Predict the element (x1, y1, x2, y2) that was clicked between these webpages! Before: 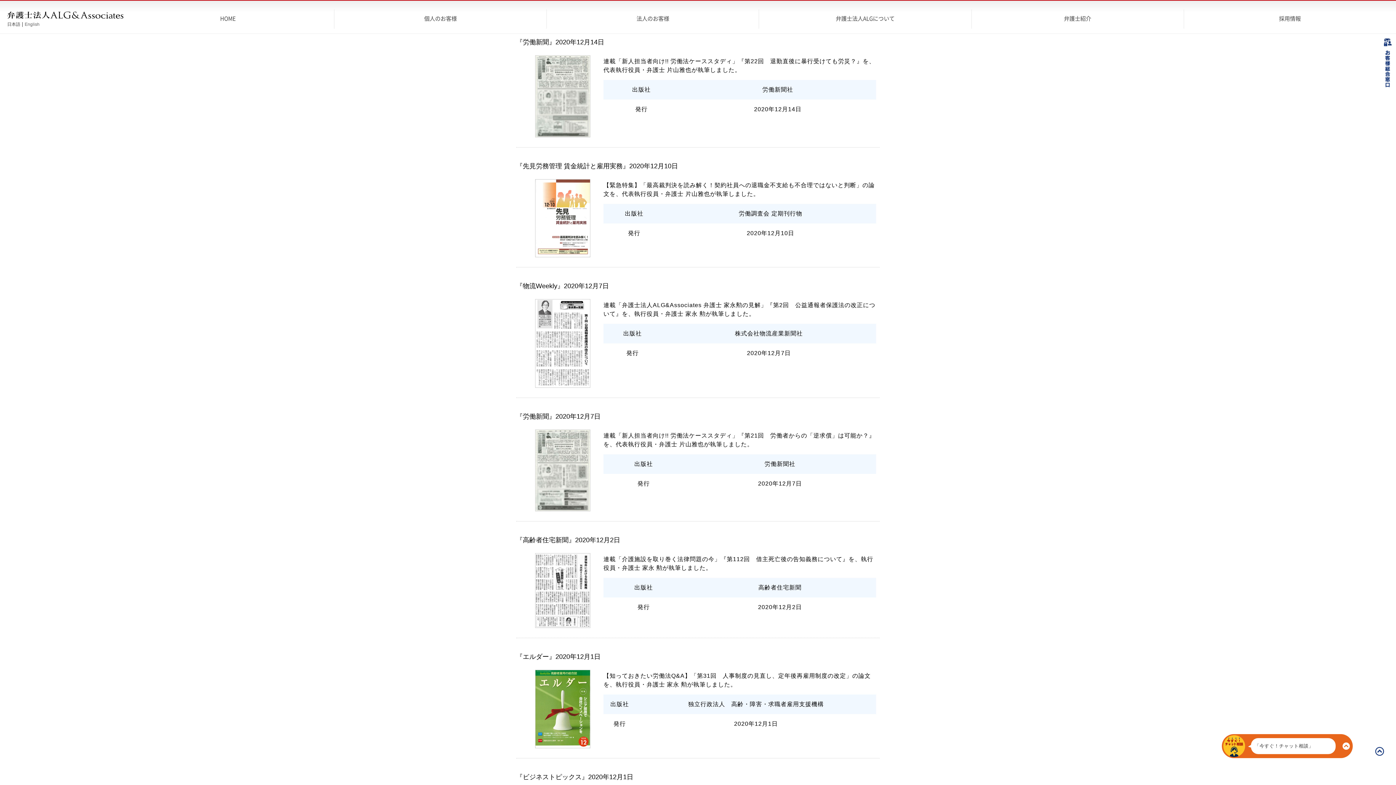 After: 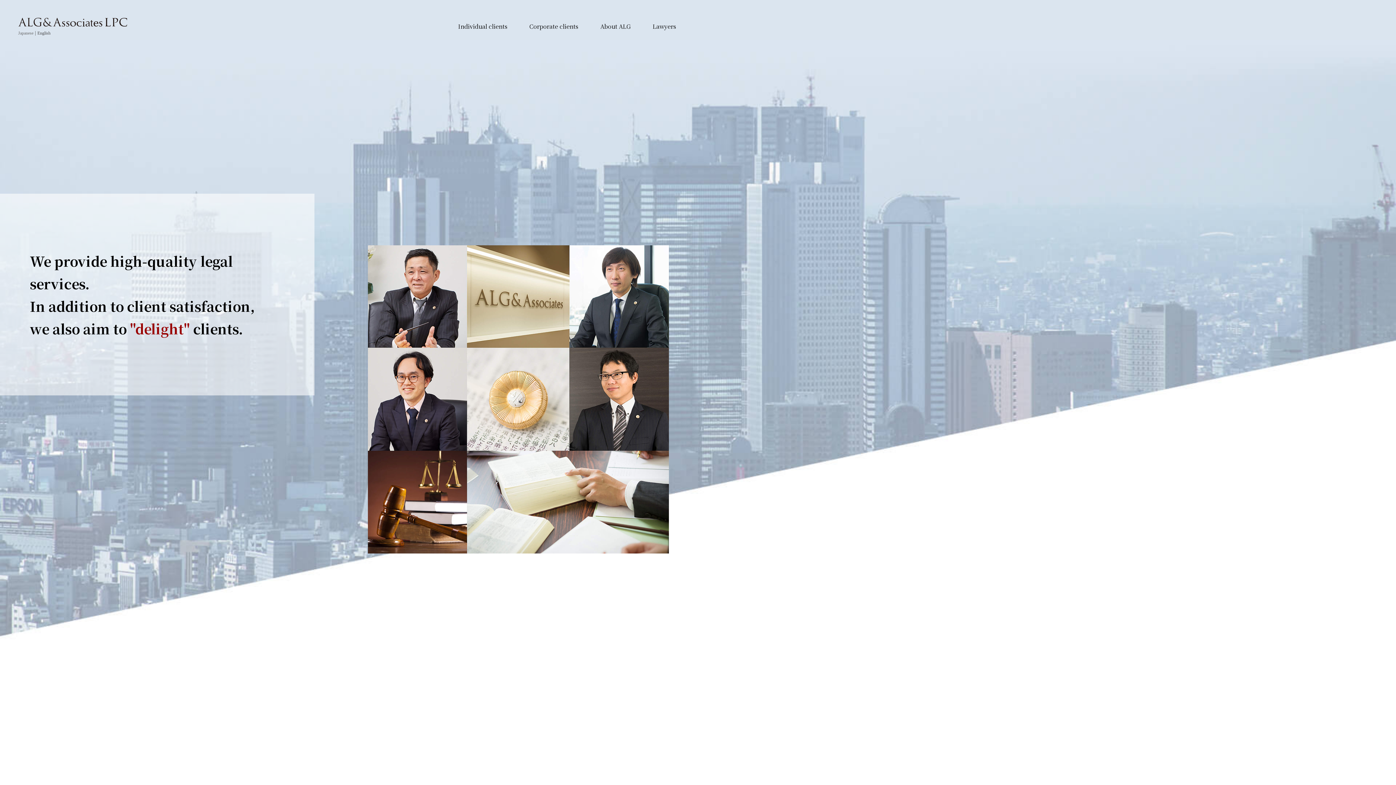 Action: bbox: (24, 21, 39, 26) label: English